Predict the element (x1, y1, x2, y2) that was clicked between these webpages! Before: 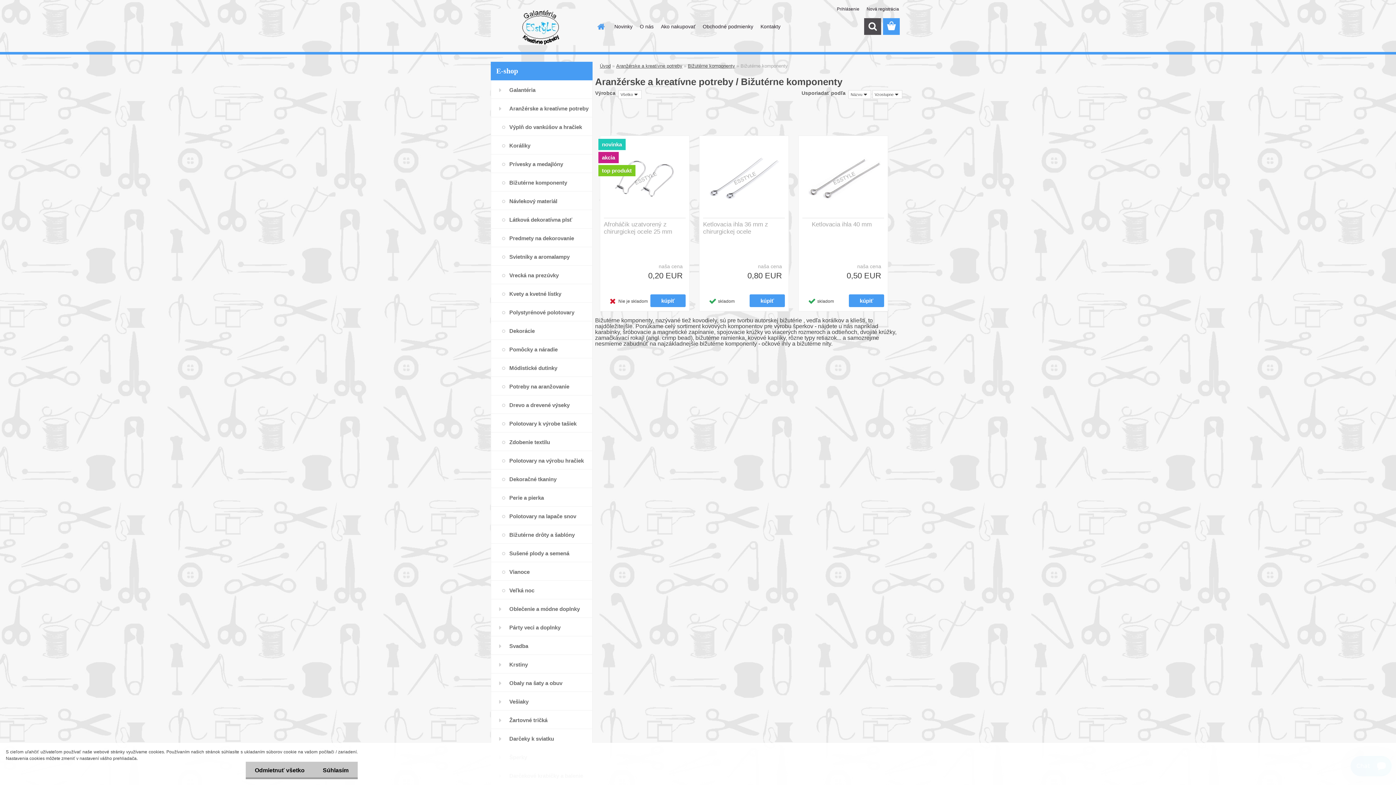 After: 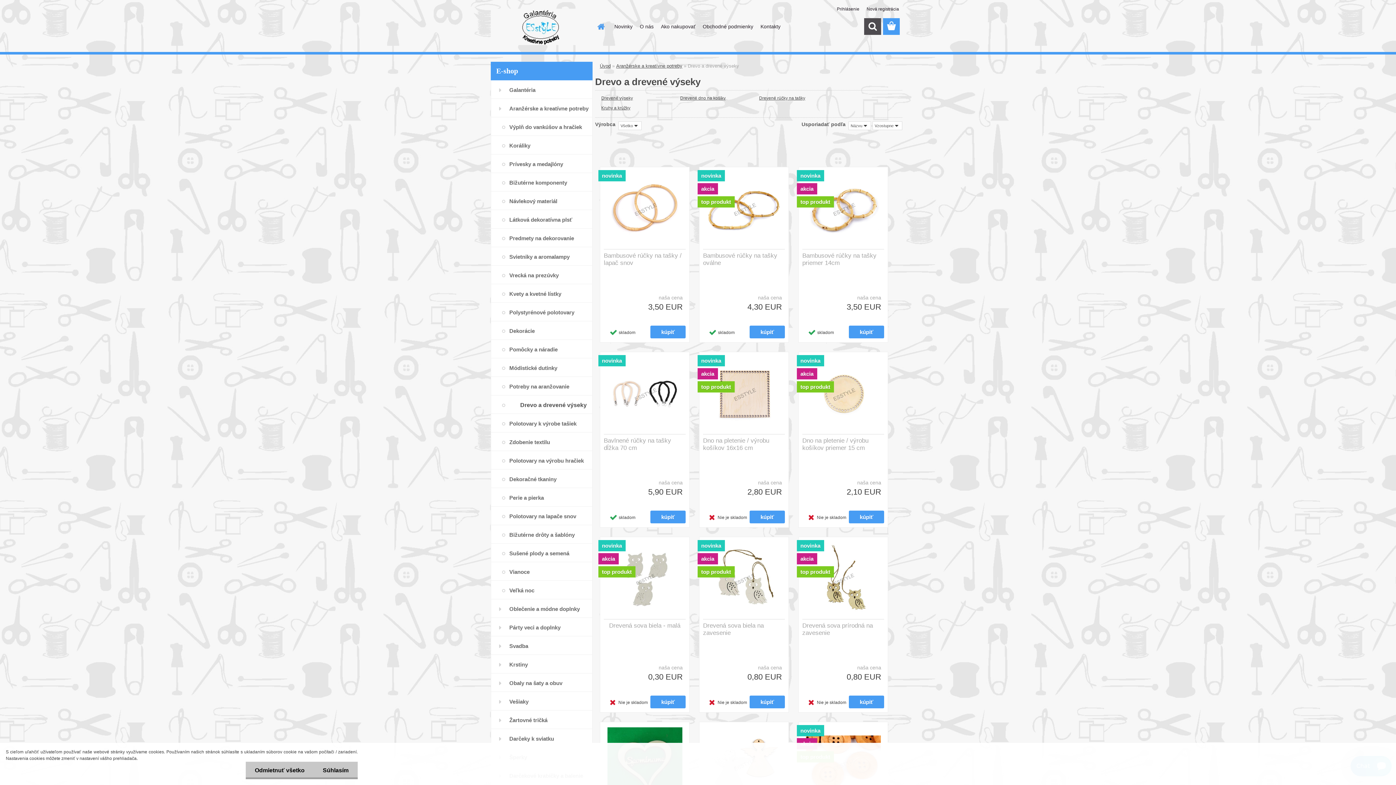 Action: label: Drevo a drevené výseky bbox: (490, 395, 592, 414)